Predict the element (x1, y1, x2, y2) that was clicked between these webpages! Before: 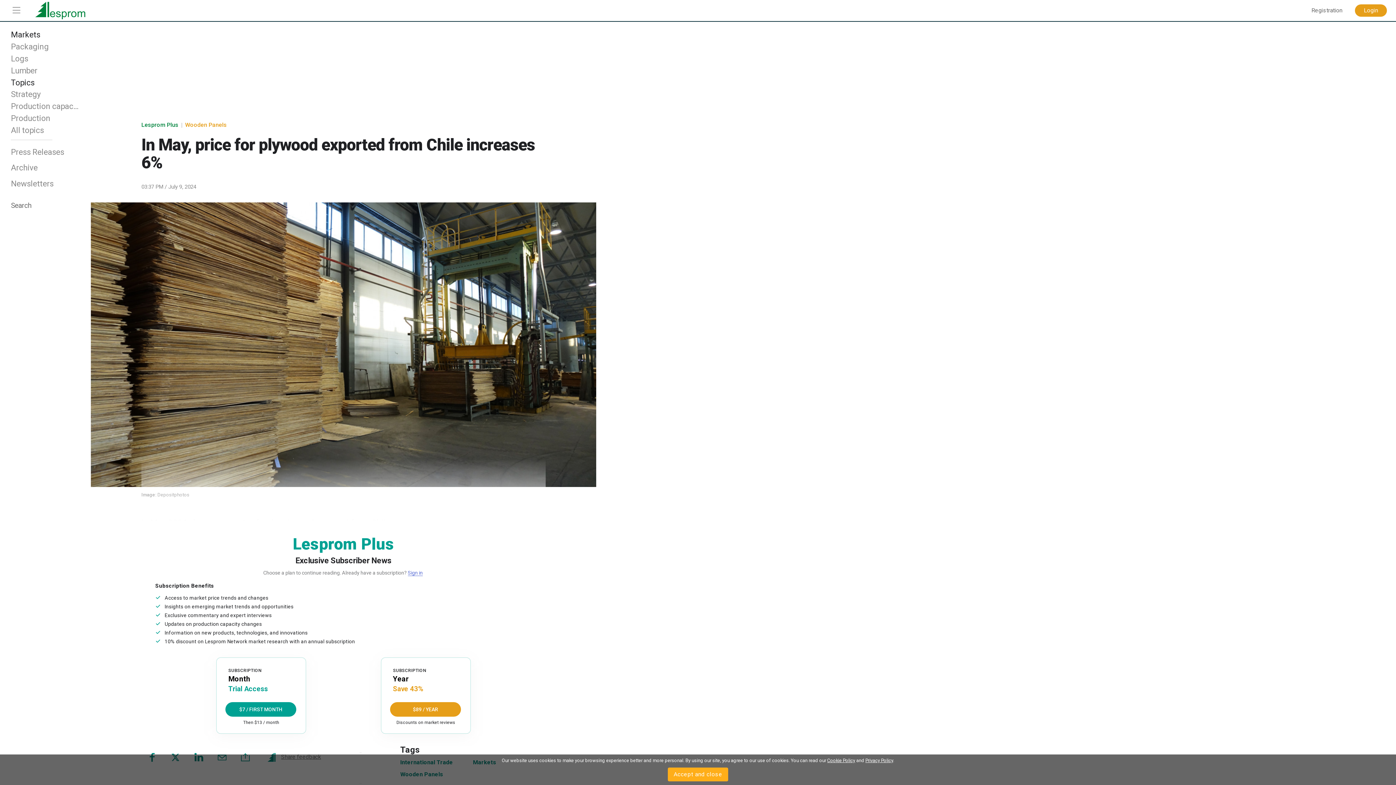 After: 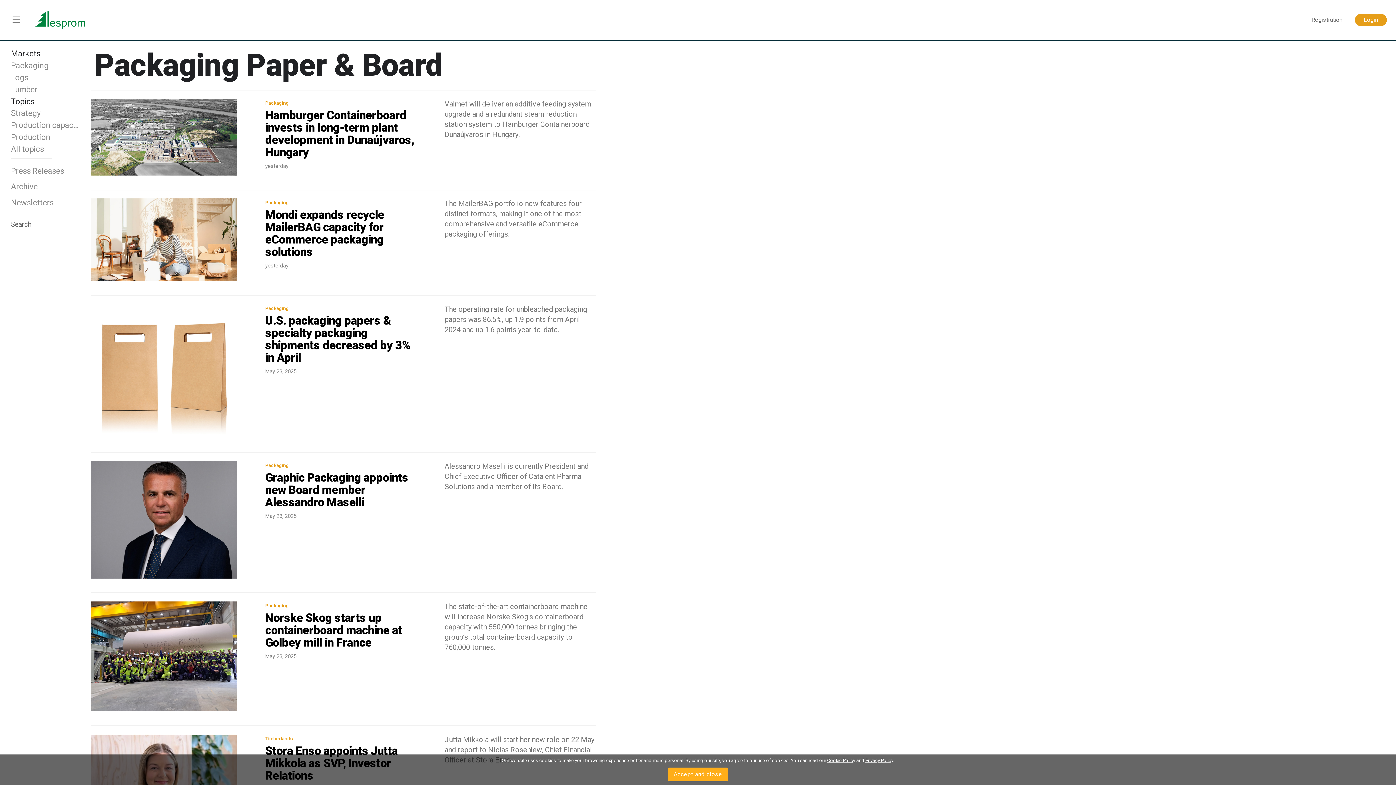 Action: label: Packaging bbox: (10, 42, 80, 51)